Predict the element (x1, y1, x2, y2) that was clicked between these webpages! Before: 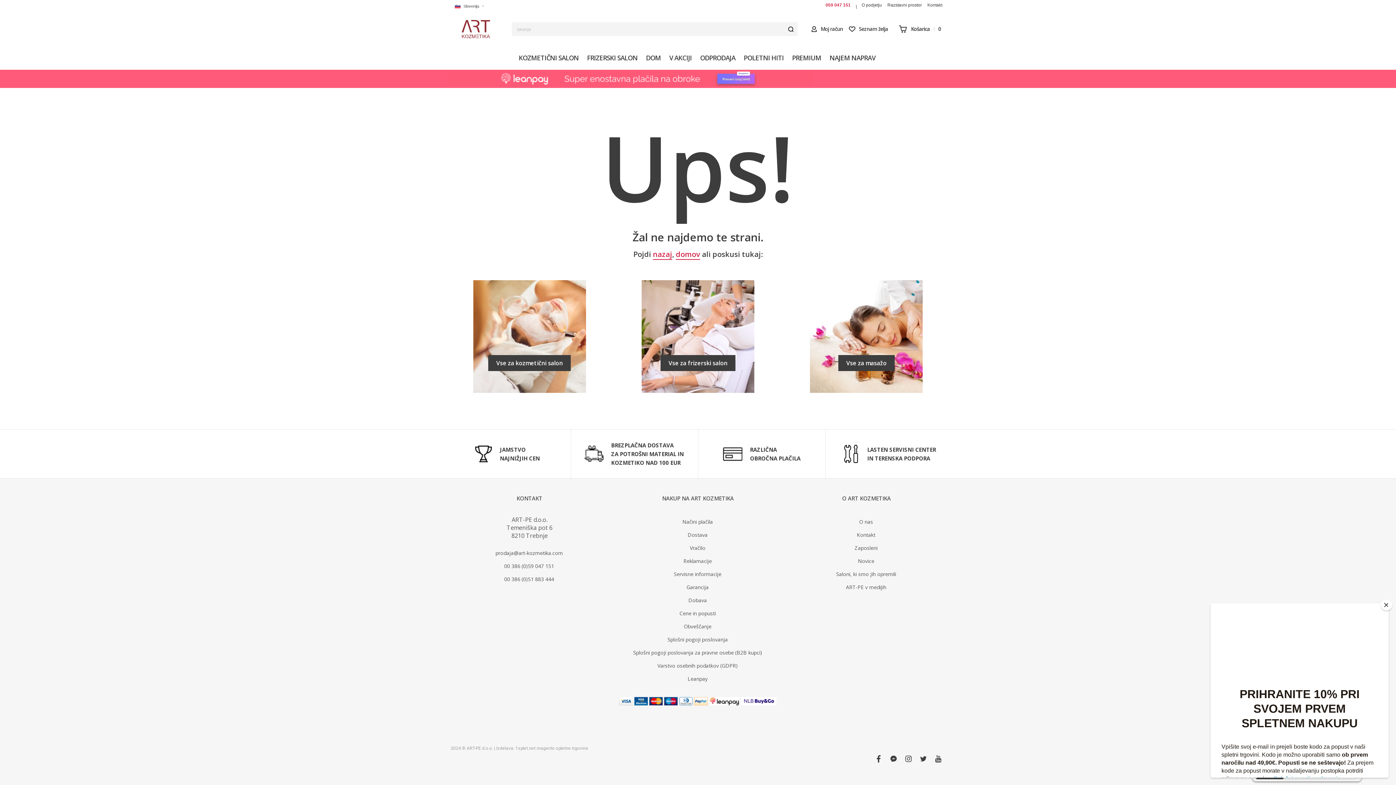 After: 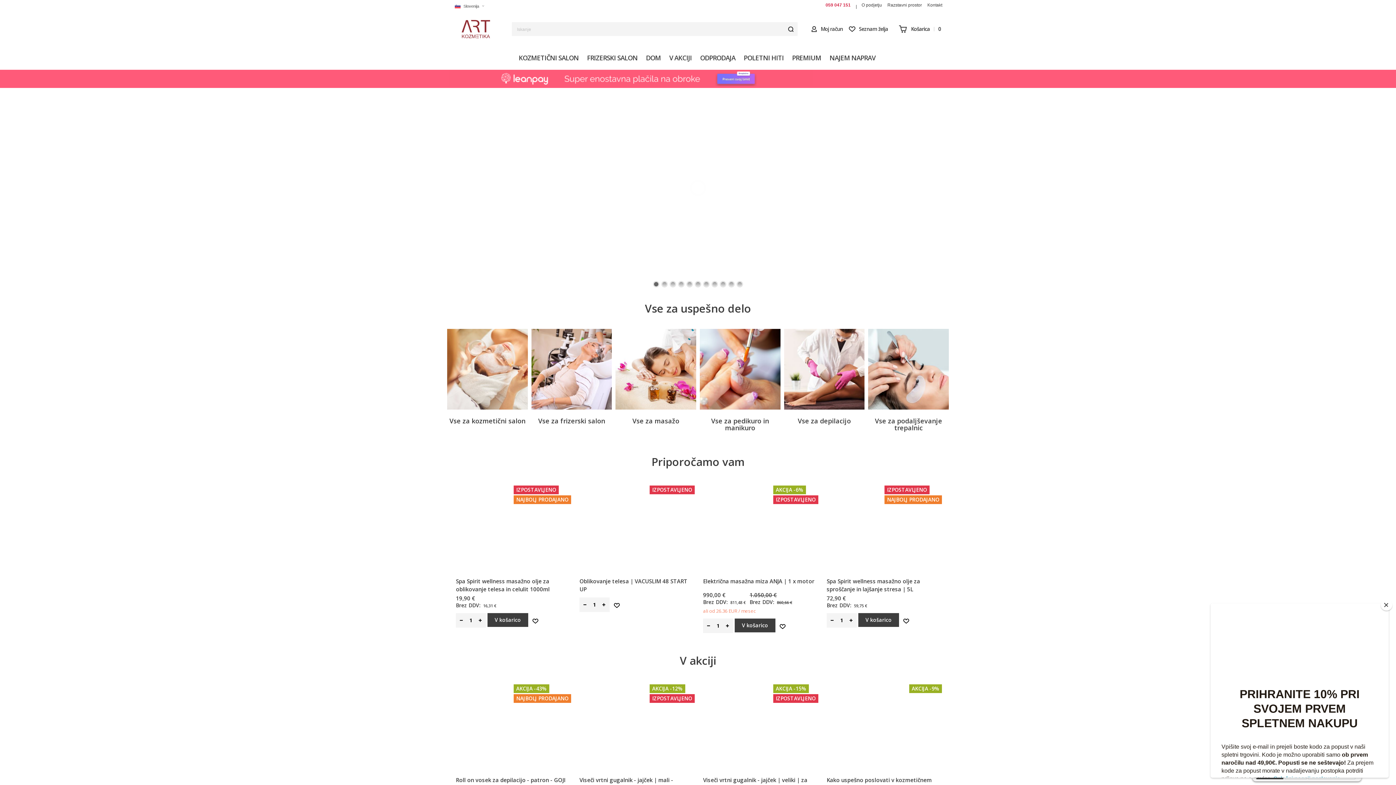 Action: label: store logo bbox: (461, 19, 490, 38)